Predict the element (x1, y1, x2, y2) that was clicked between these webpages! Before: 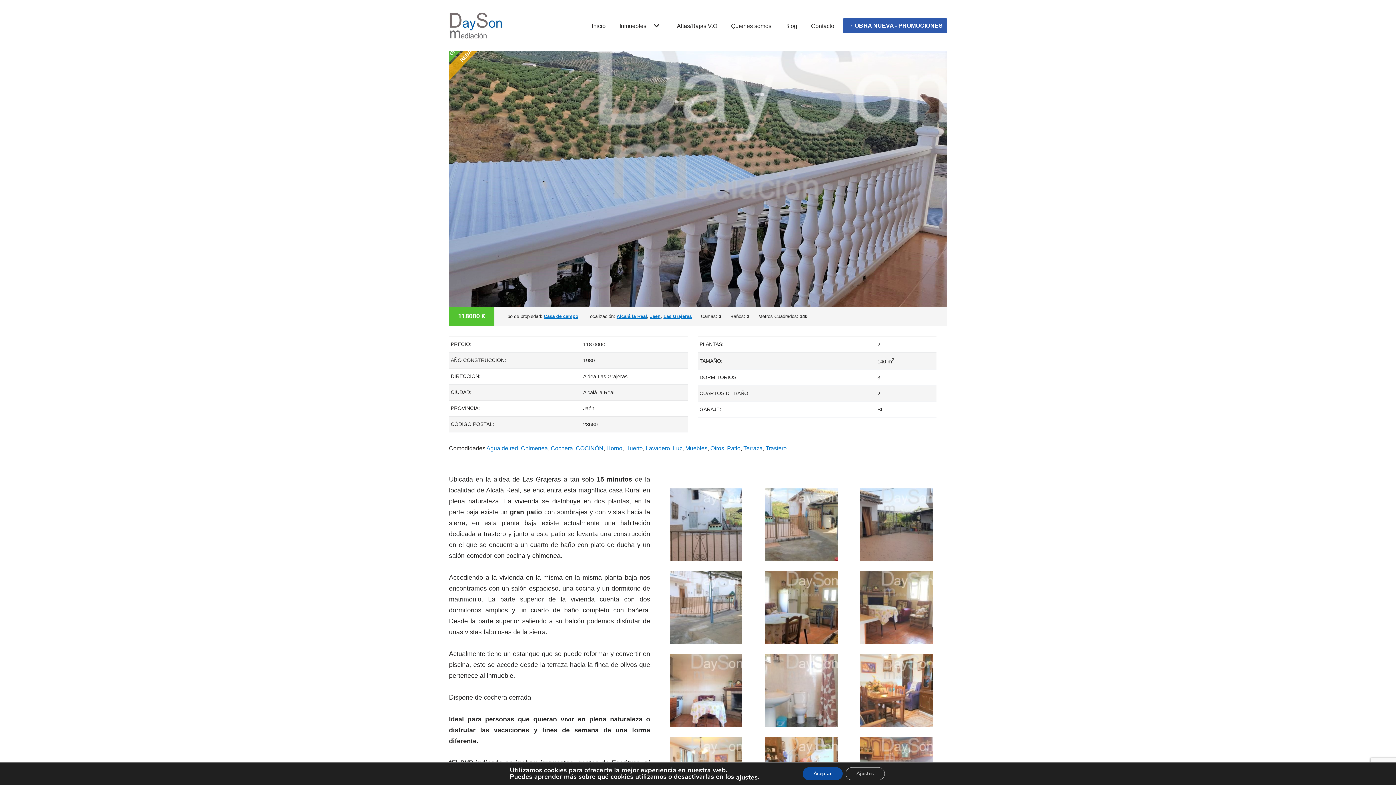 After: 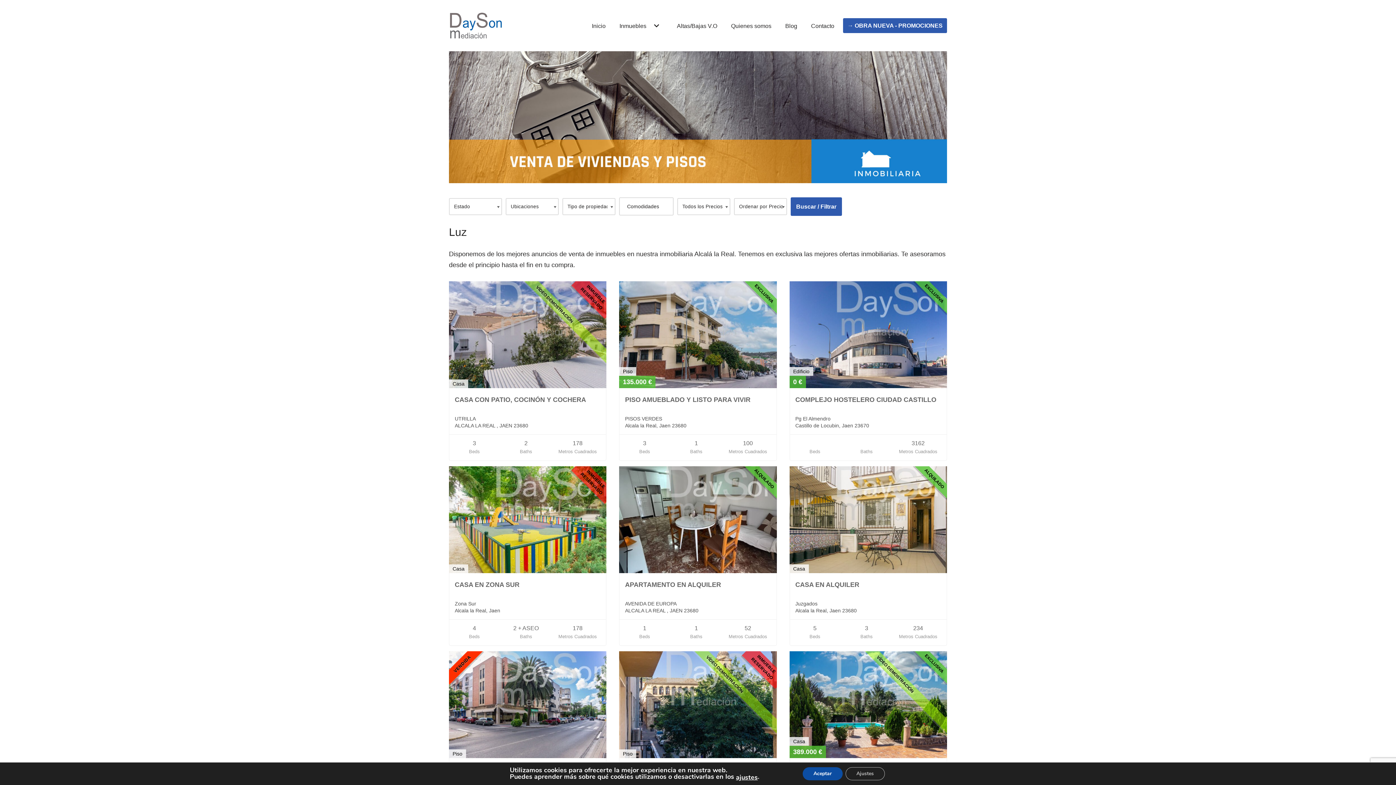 Action: label: Luz bbox: (673, 445, 682, 451)